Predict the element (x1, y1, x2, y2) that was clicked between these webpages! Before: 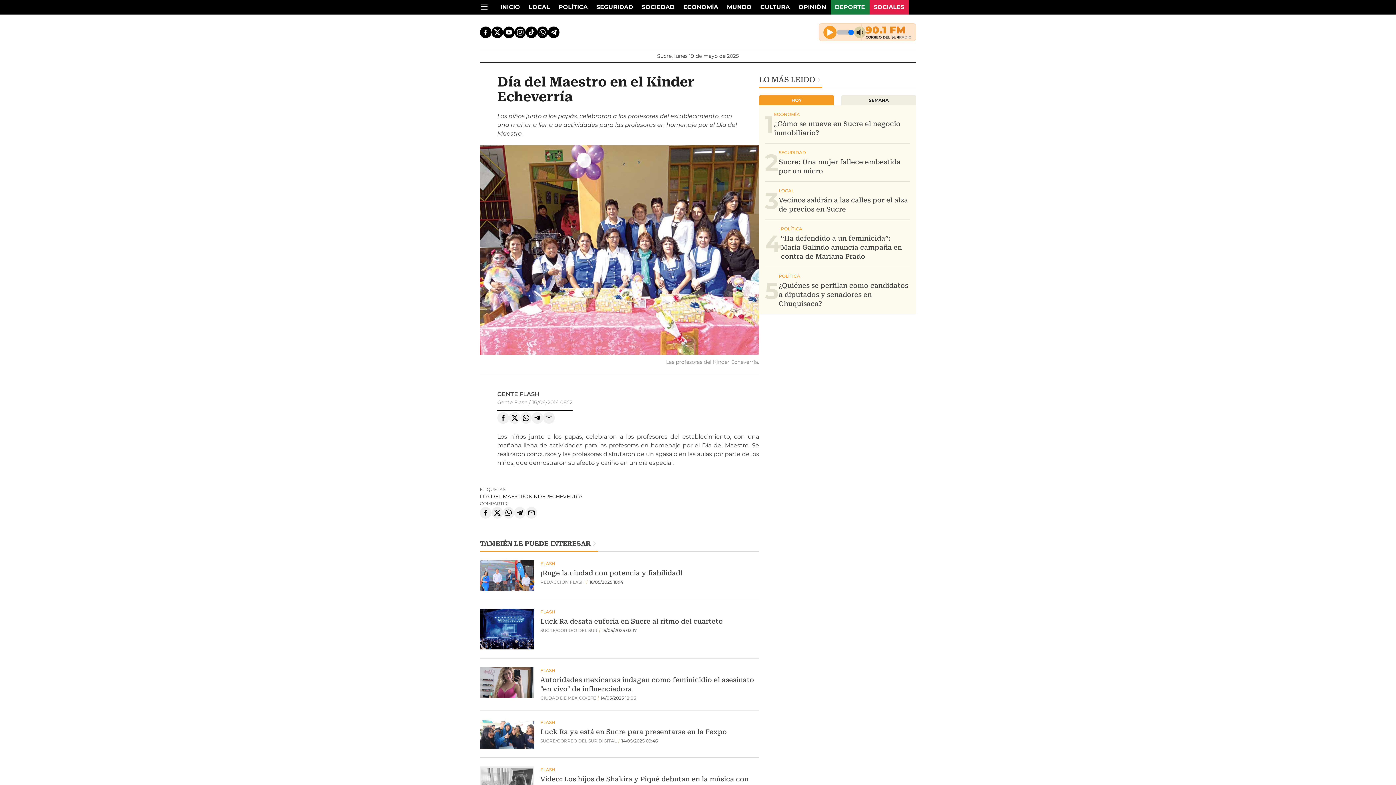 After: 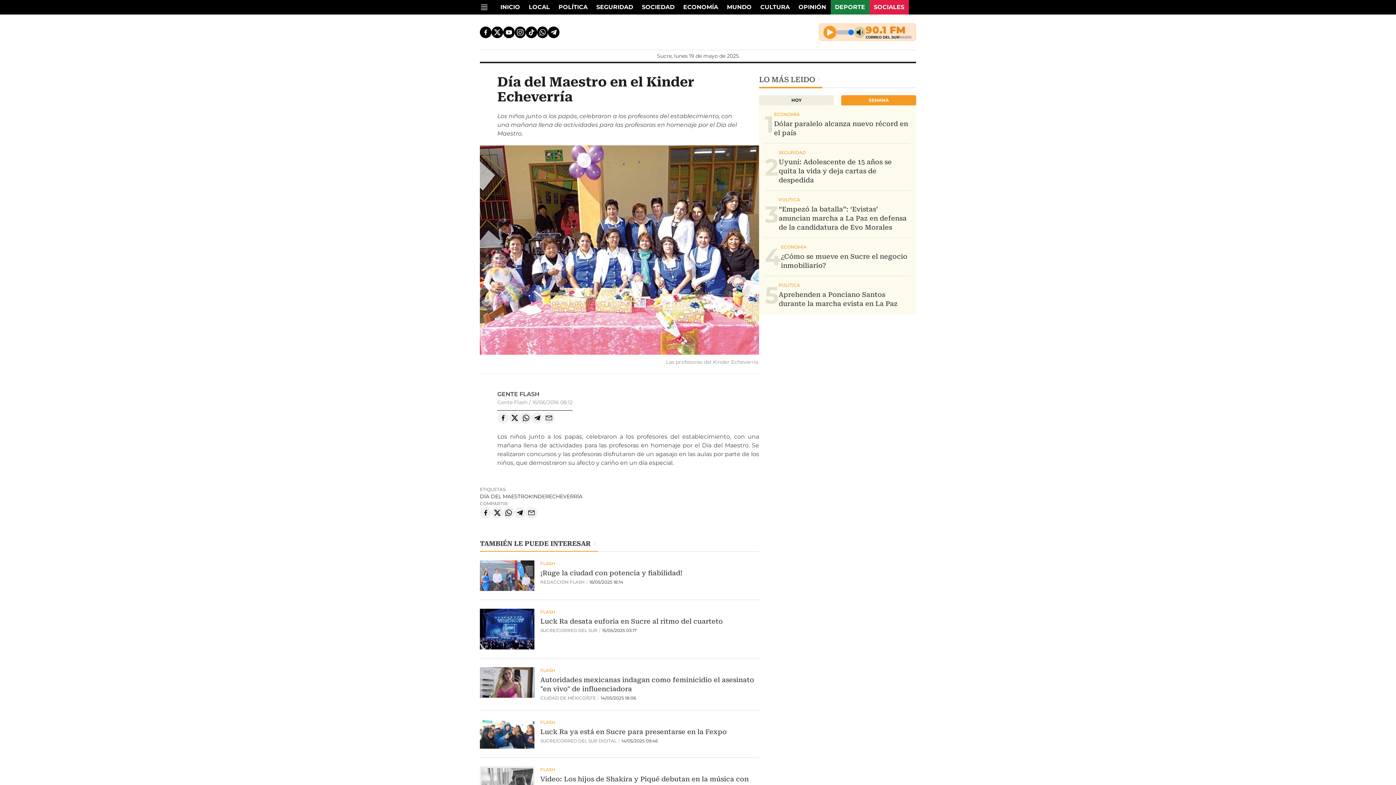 Action: label: SEMANA bbox: (841, 95, 916, 105)